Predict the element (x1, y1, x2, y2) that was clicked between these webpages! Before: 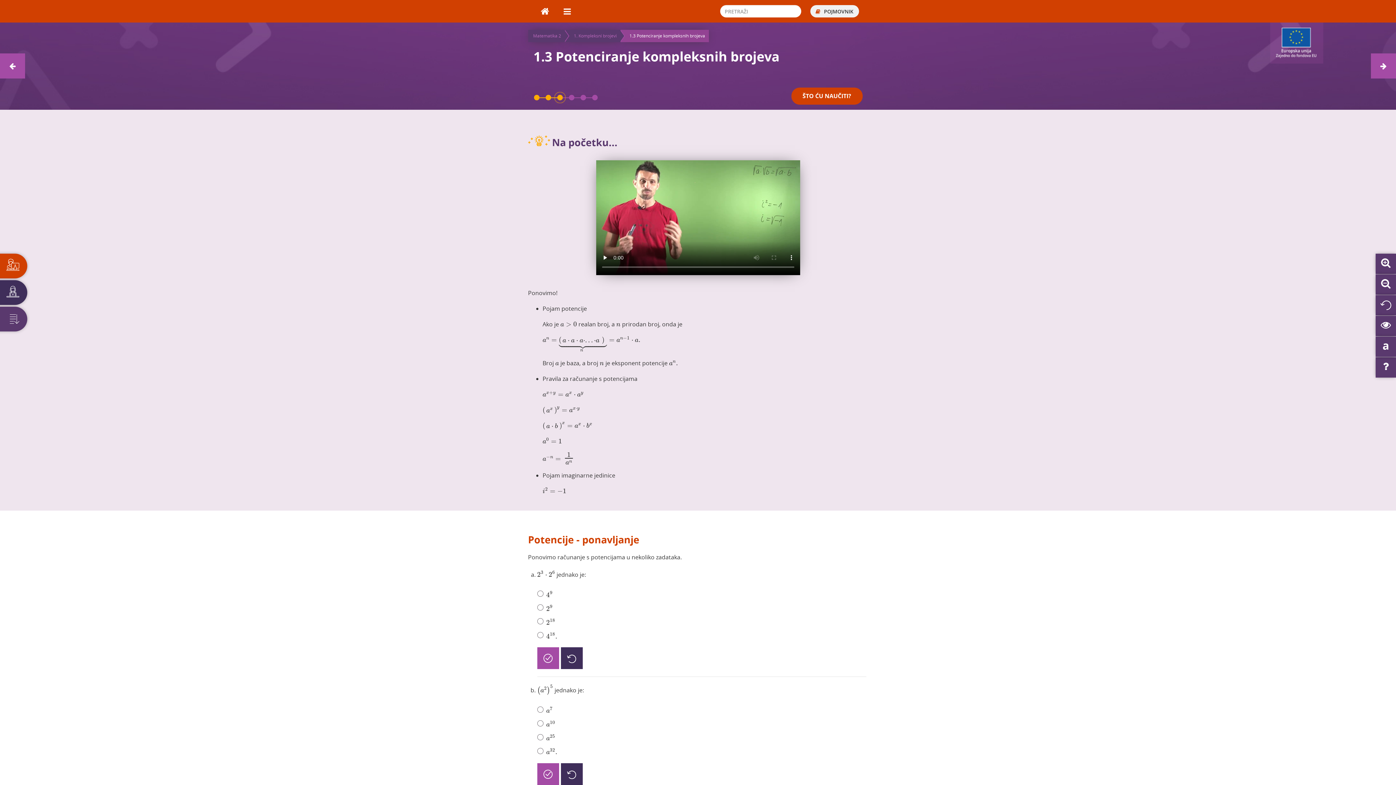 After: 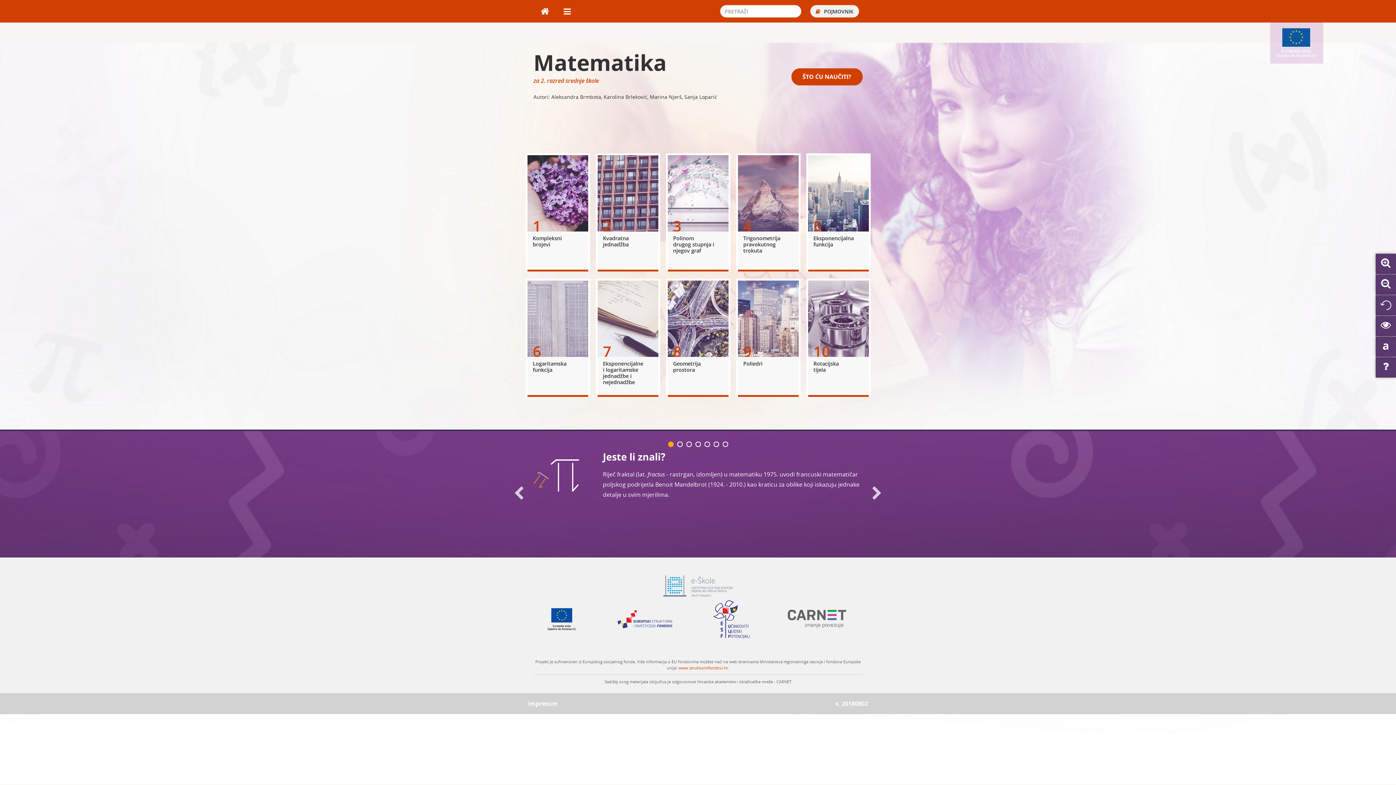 Action: bbox: (533, 0, 556, 22)